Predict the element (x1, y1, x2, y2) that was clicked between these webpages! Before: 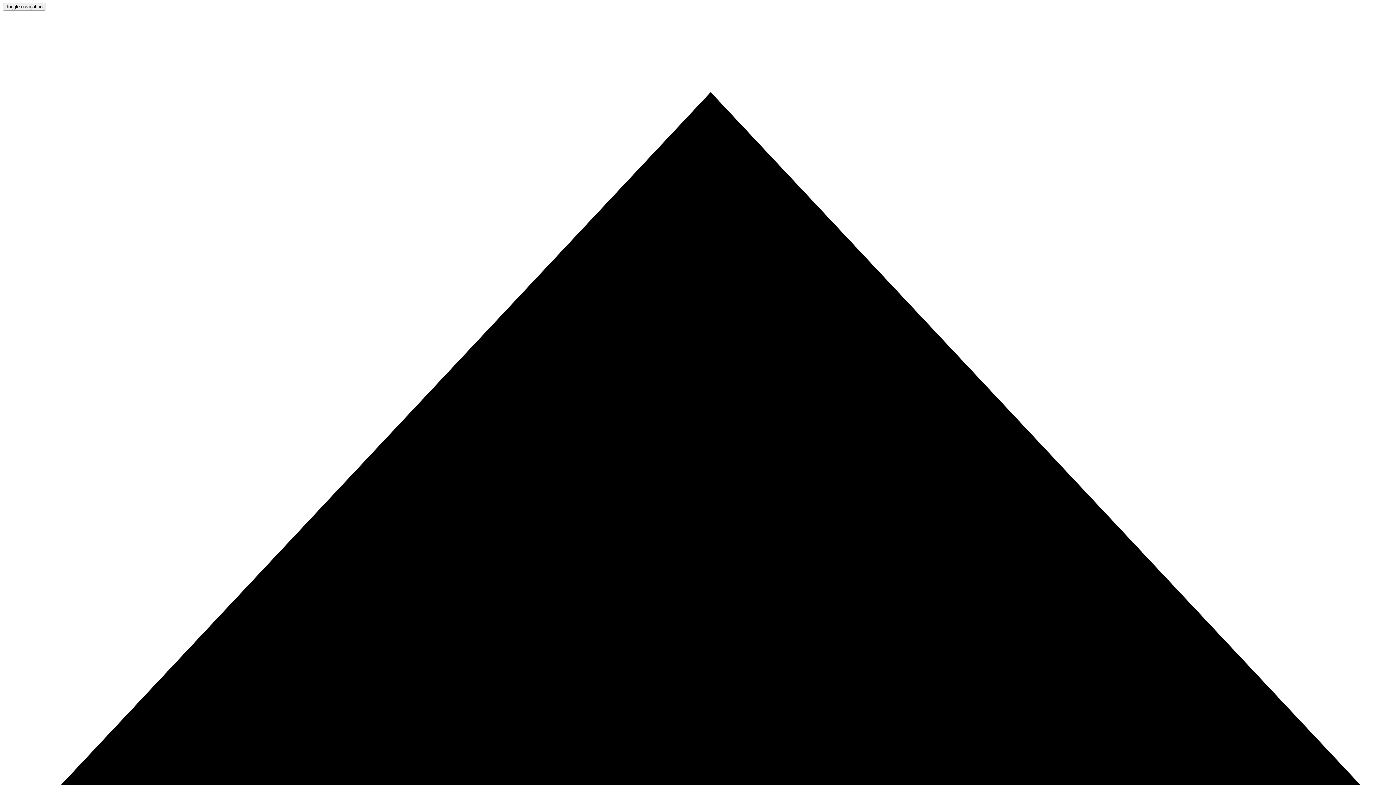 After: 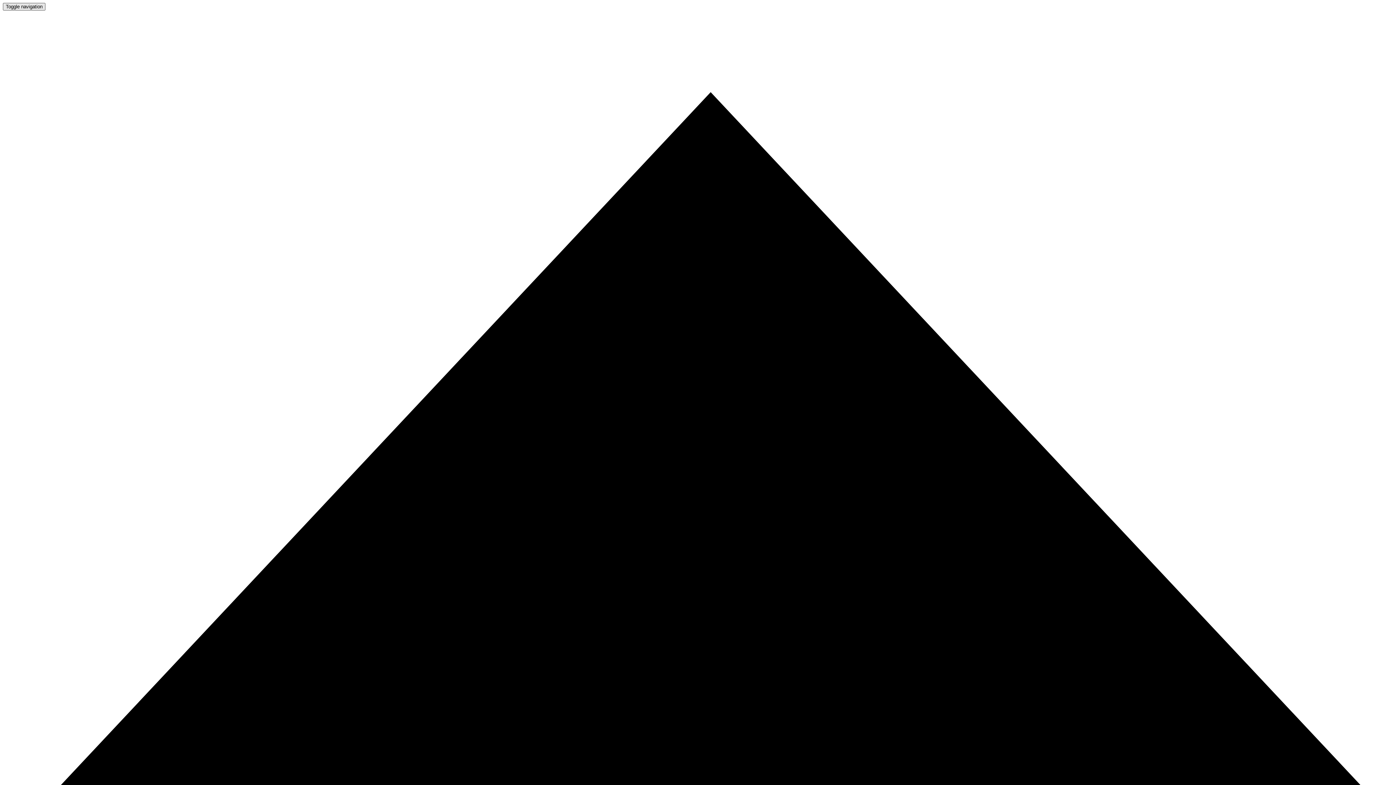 Action: bbox: (2, 2, 45, 10) label: Toggle navigation